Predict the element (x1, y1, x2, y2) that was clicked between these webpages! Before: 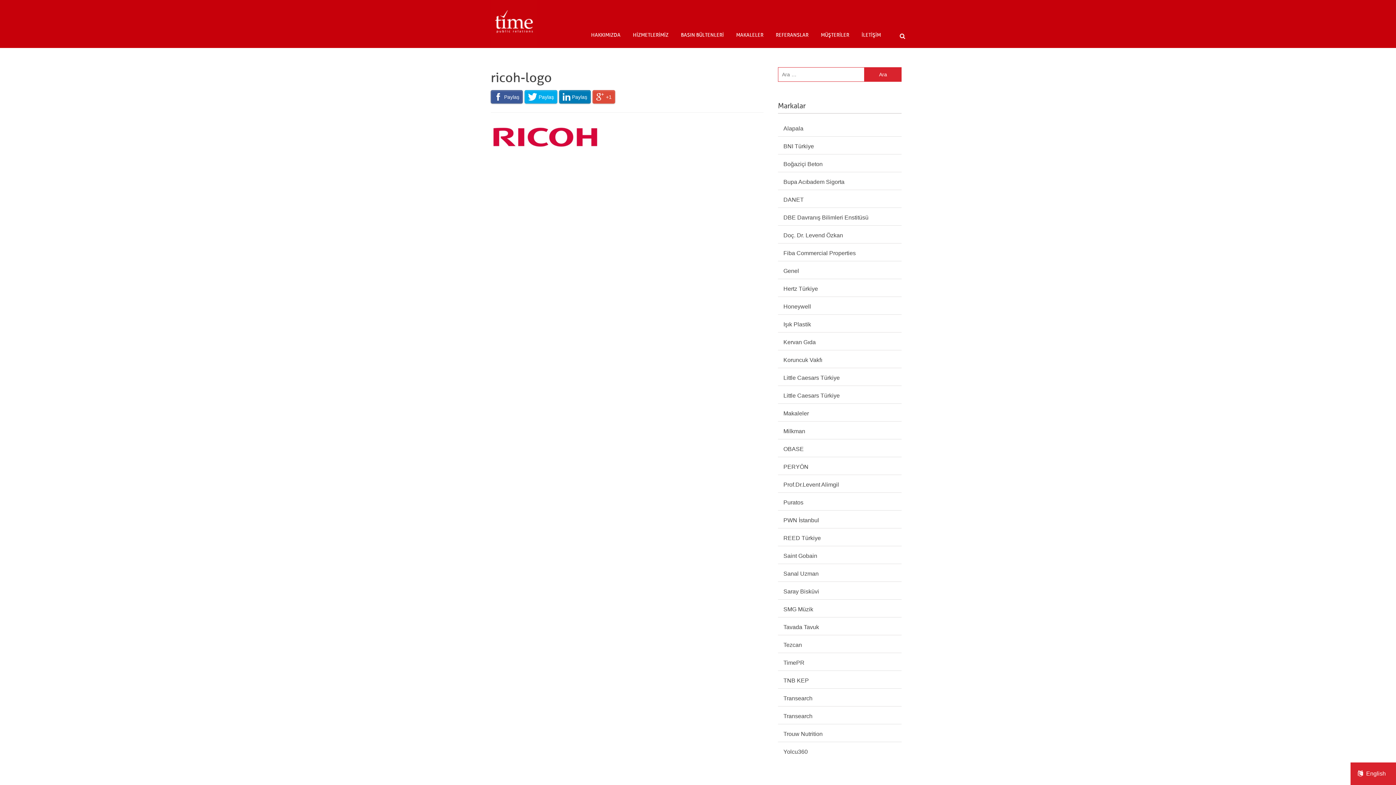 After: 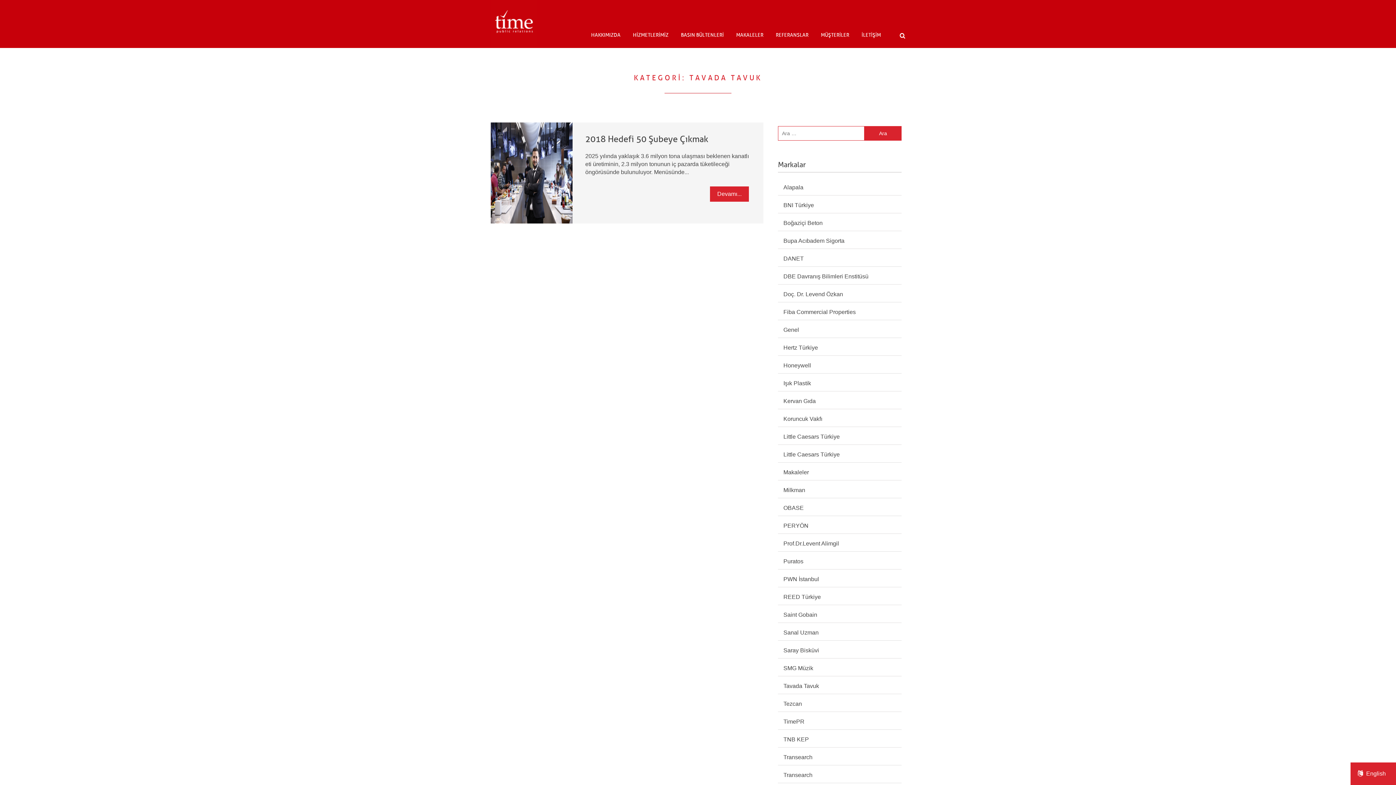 Action: bbox: (783, 623, 819, 631) label: Tavada Tavuk